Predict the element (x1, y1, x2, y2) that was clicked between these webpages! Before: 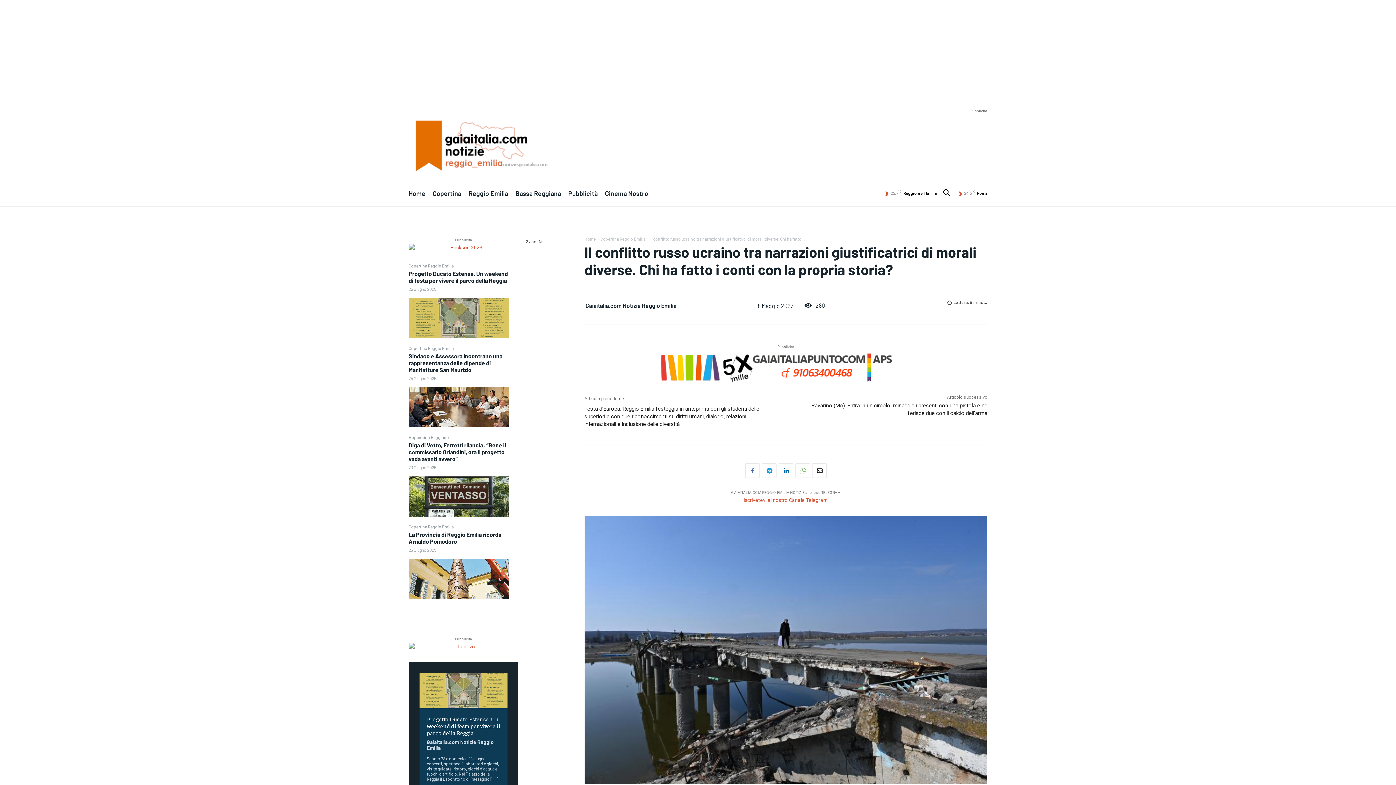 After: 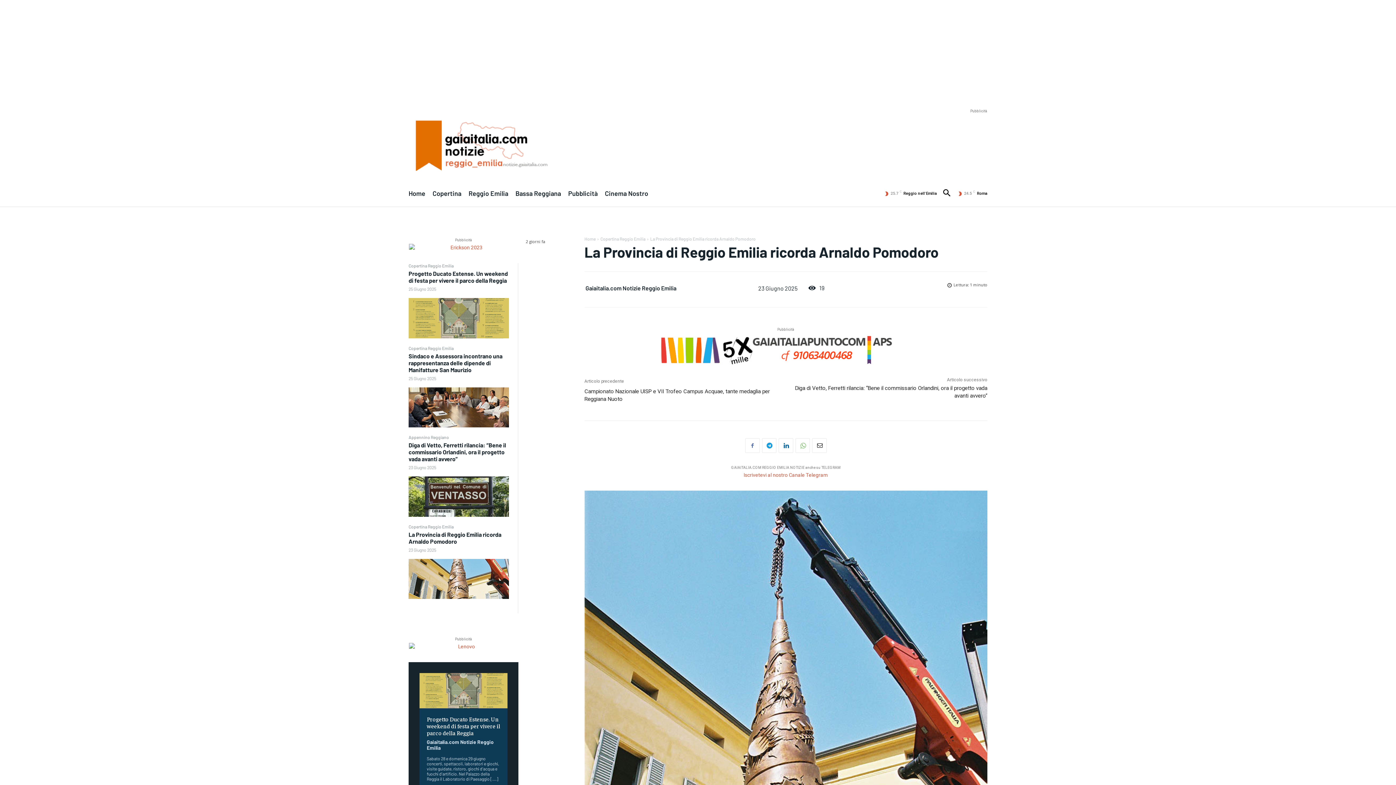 Action: label: La Provincia di Reggio Emilia ricorda Arnaldo Pomodoro bbox: (408, 531, 501, 544)